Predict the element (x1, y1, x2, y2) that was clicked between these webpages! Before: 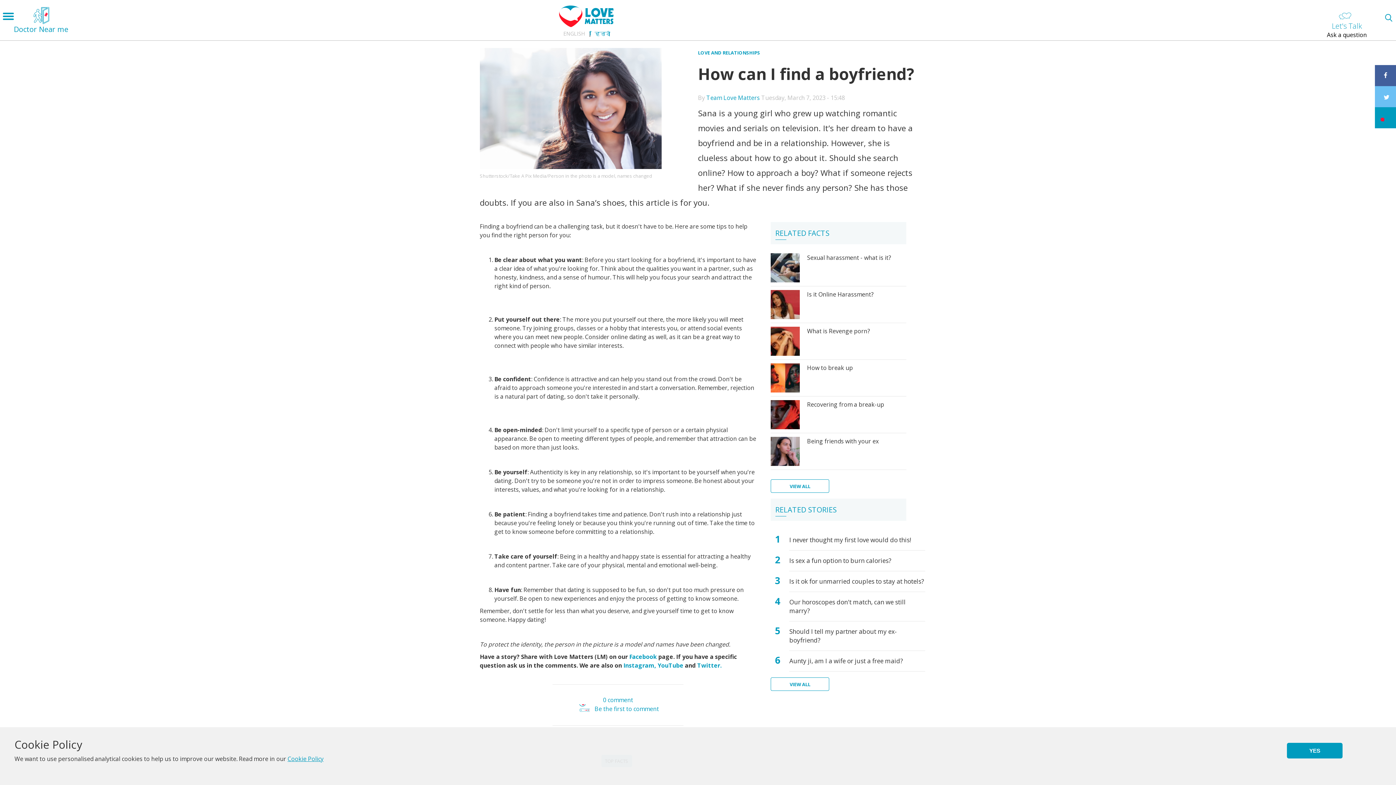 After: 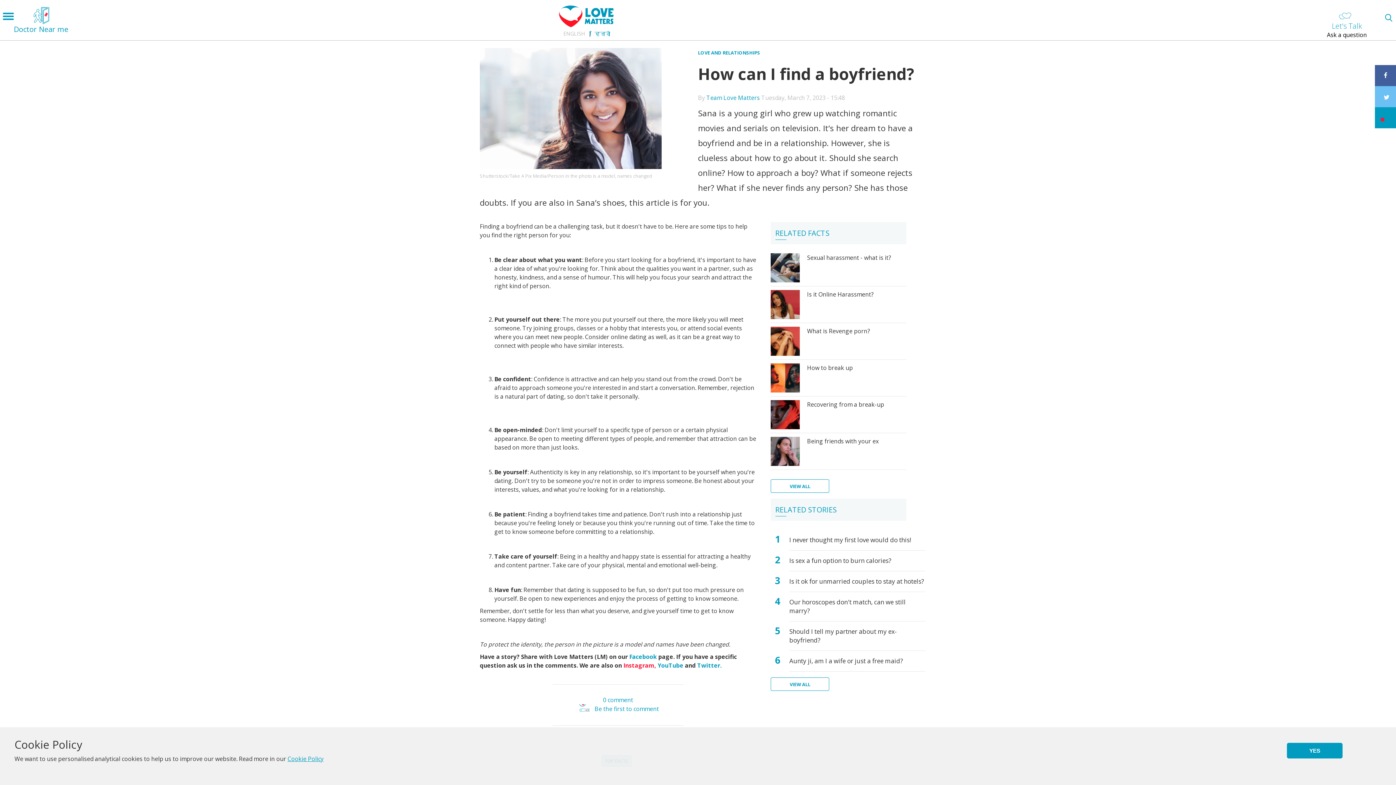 Action: bbox: (623, 661, 656, 669) label: Instagram,